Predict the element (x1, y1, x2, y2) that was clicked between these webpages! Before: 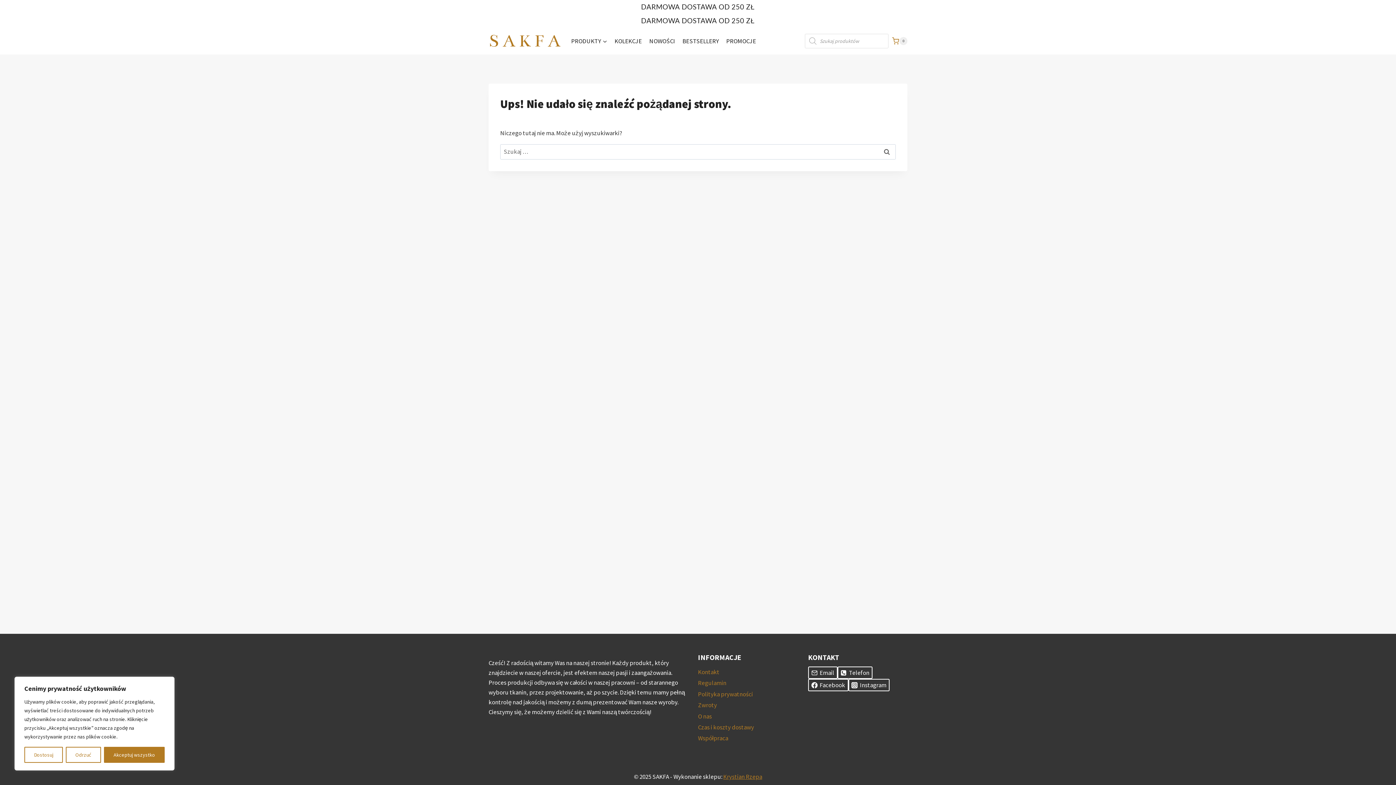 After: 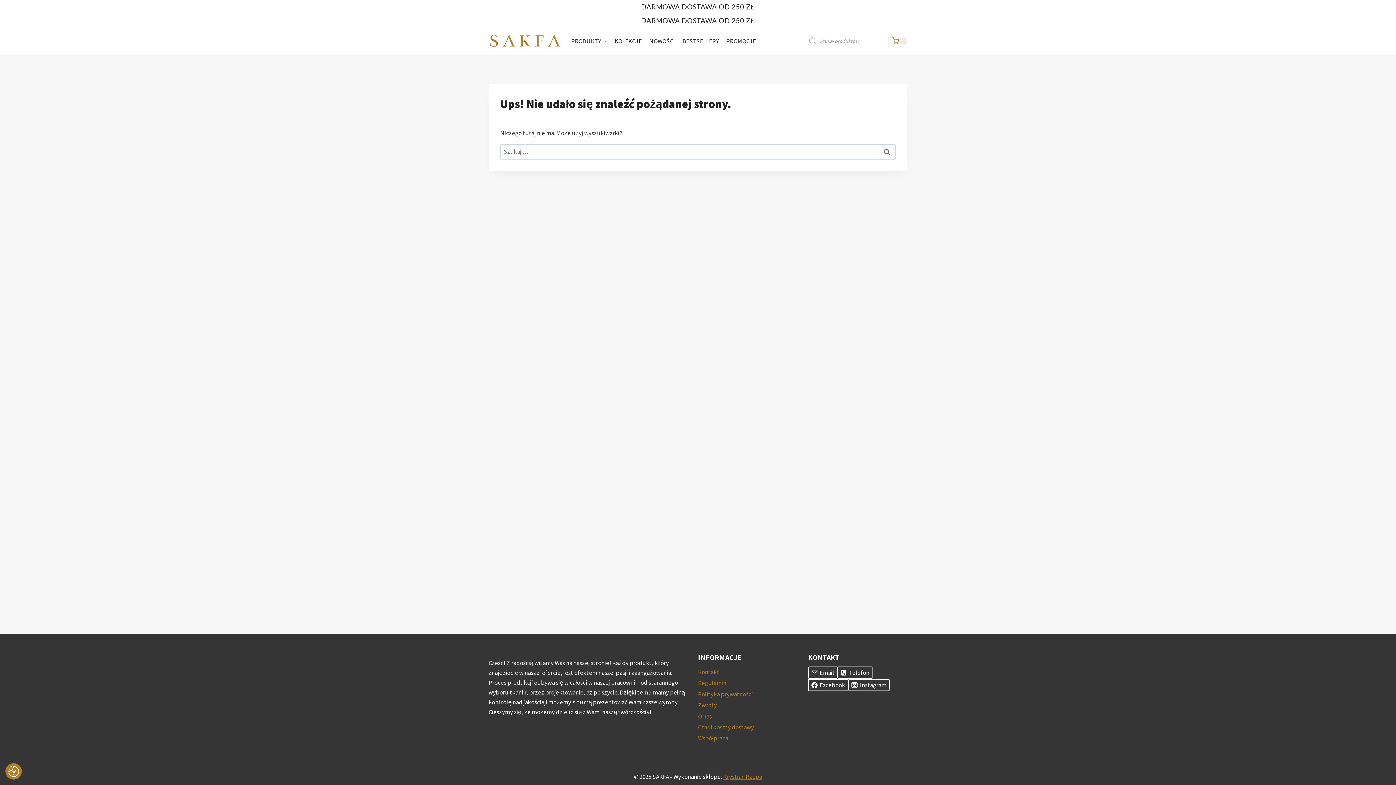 Action: bbox: (104, 747, 164, 763) label: Akceptuj wszystko